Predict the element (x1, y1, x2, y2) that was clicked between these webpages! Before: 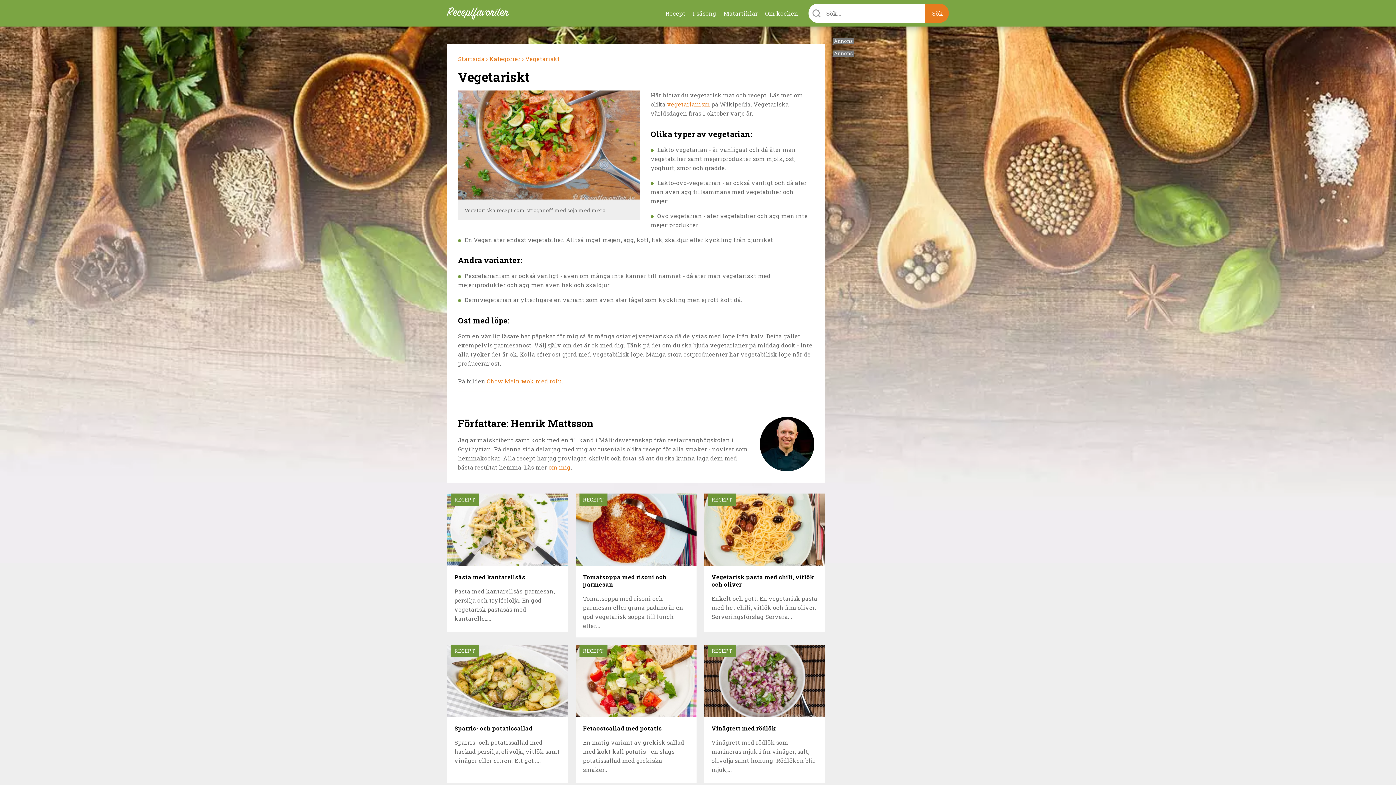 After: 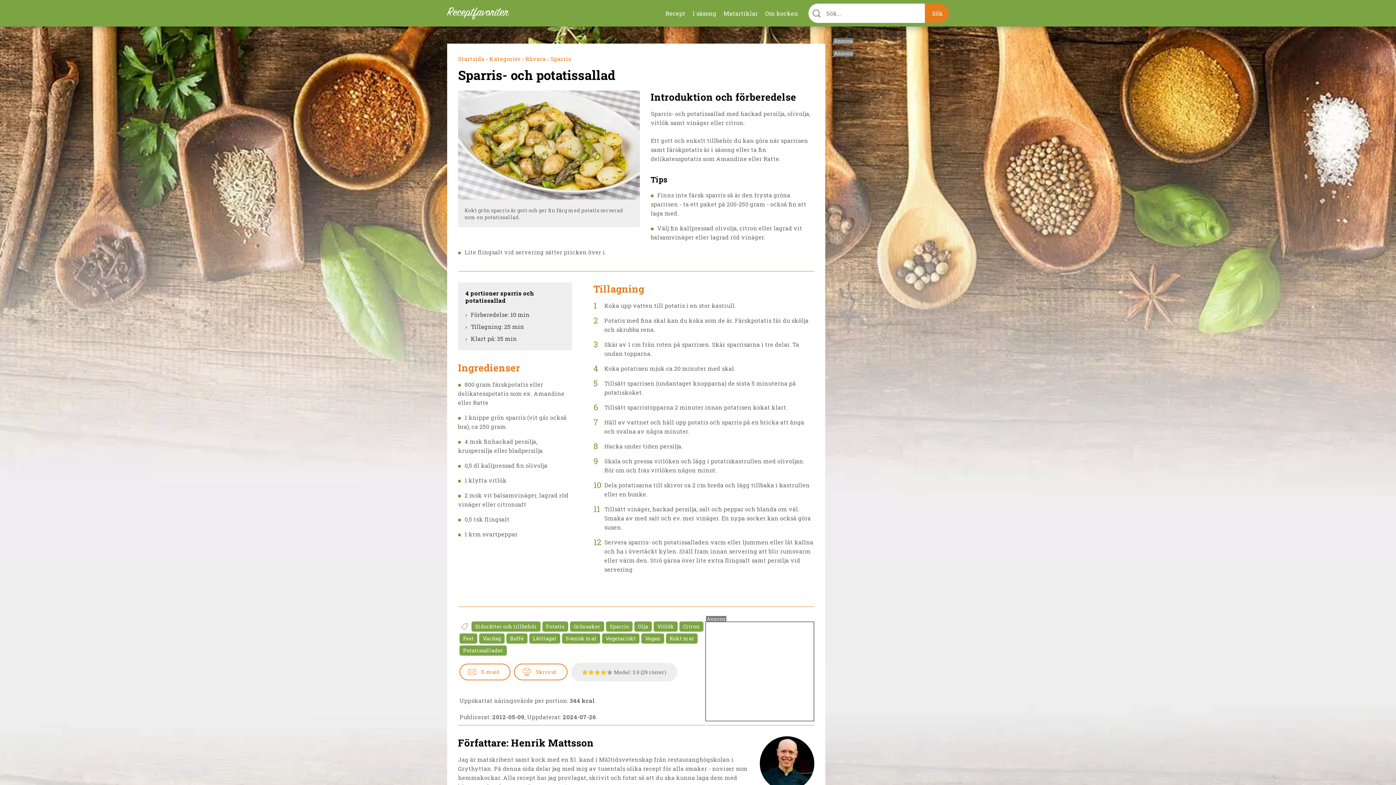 Action: bbox: (447, 644, 568, 783) label: Sparris- och potatissallad

Sparris- och potatissallad med hackad persilja, olivolja, vitlök samt vinäger eller citron. Ett gott...

RECEPT